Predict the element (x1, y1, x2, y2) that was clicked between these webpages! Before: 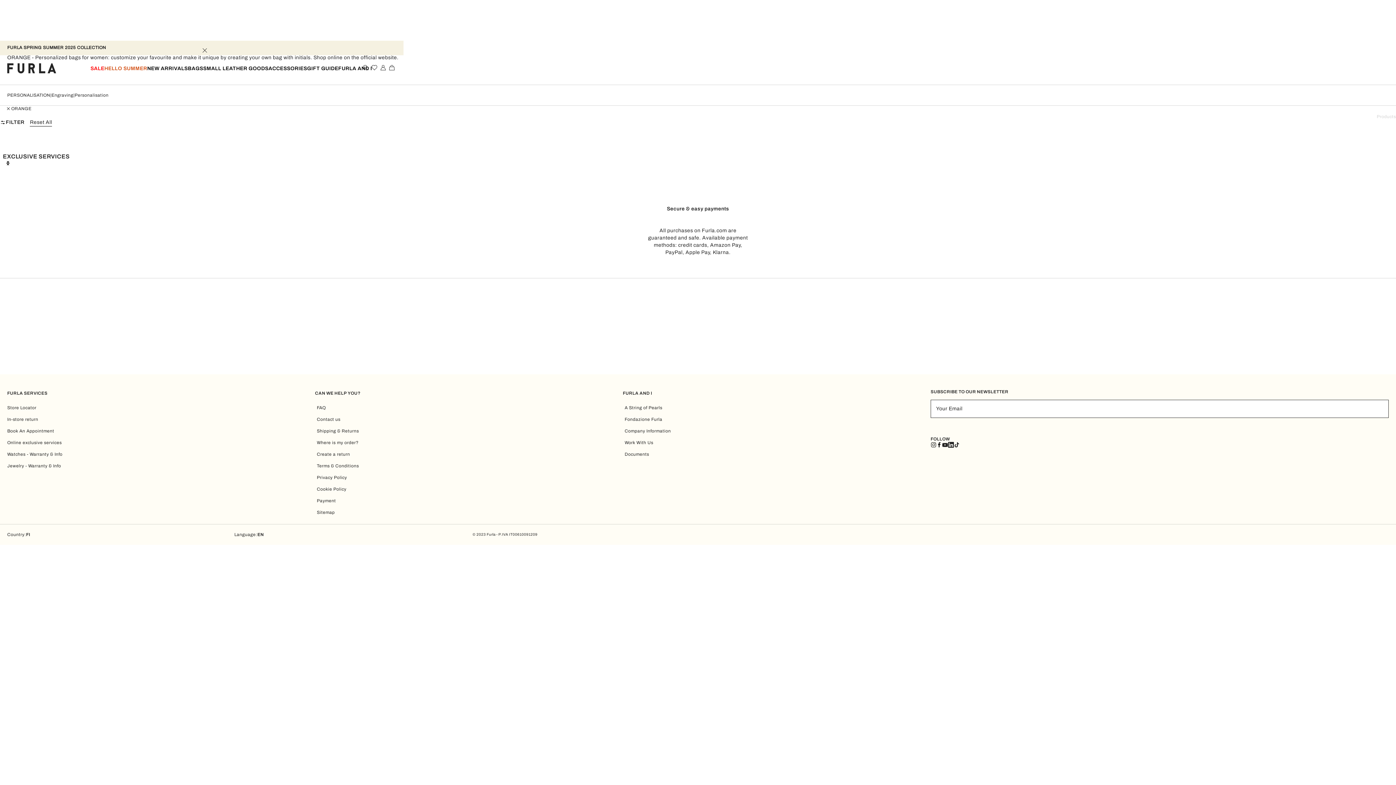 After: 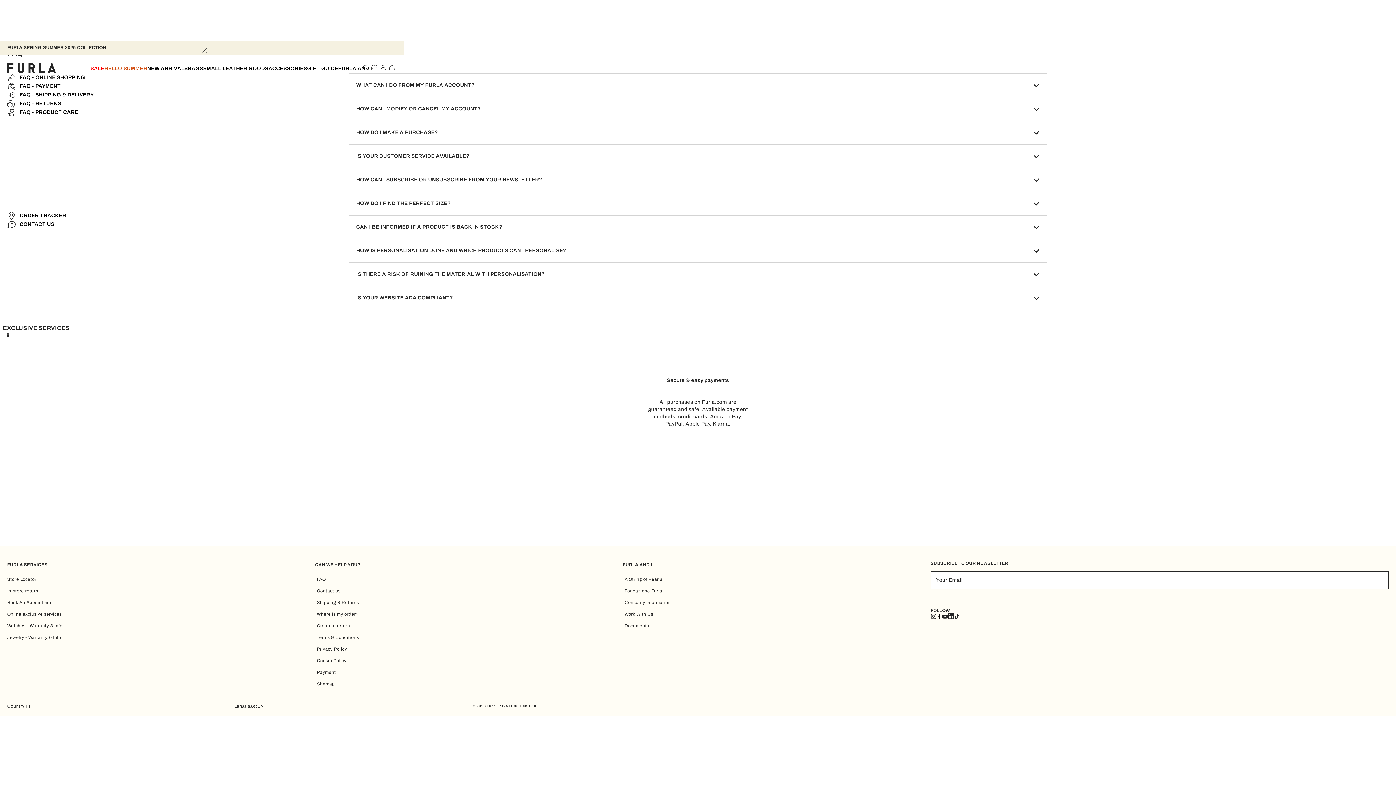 Action: bbox: (316, 405, 540, 410) label: FAQ